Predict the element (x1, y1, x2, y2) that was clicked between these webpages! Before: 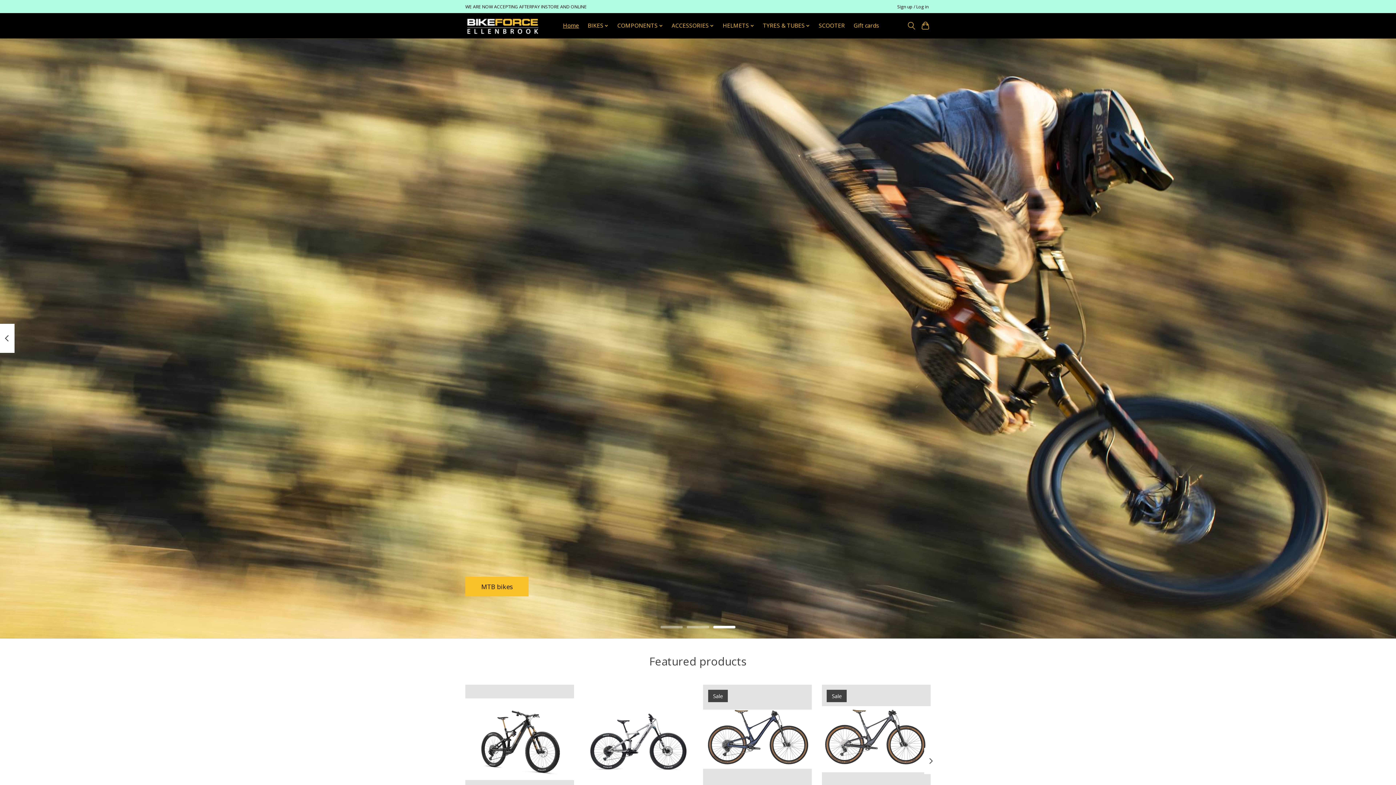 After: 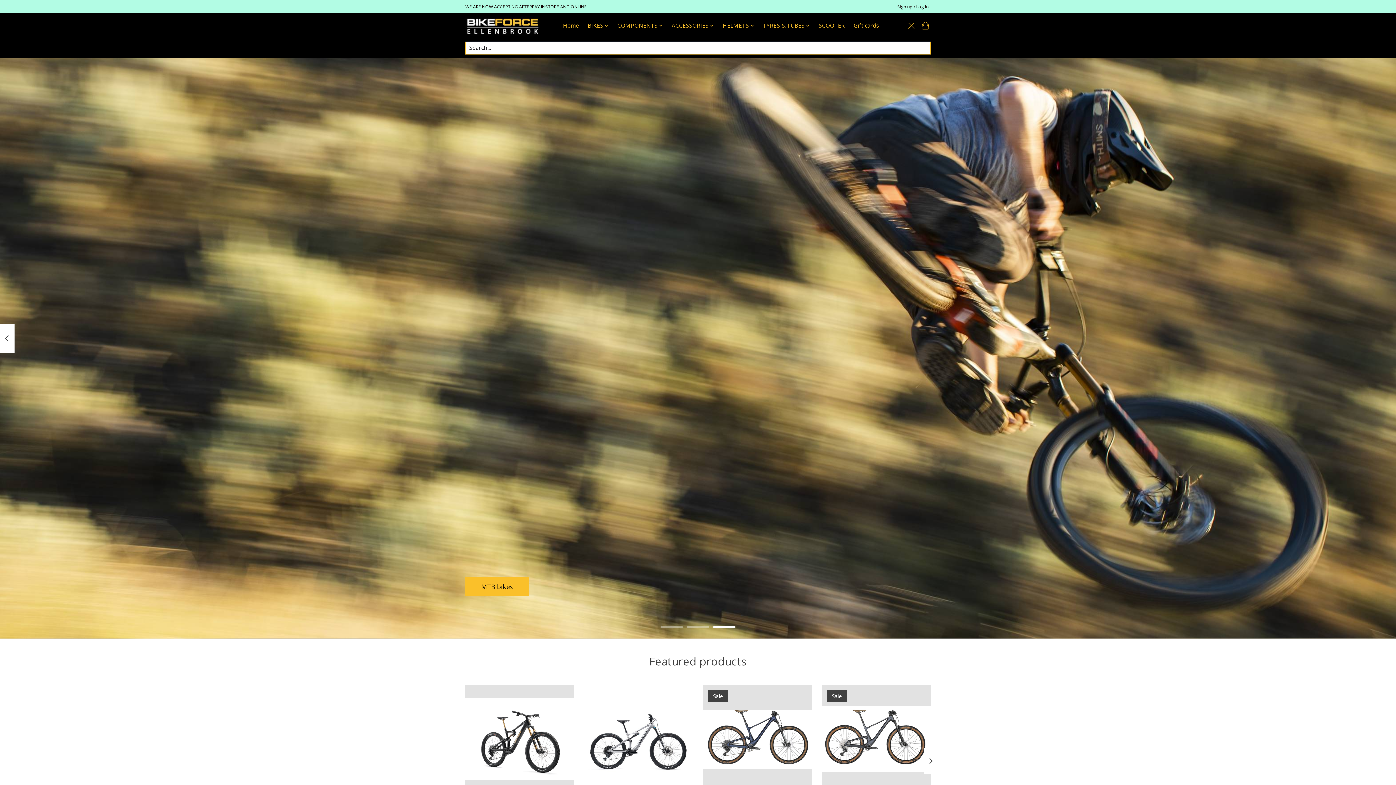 Action: label: Toggle icon bbox: (906, 19, 916, 32)